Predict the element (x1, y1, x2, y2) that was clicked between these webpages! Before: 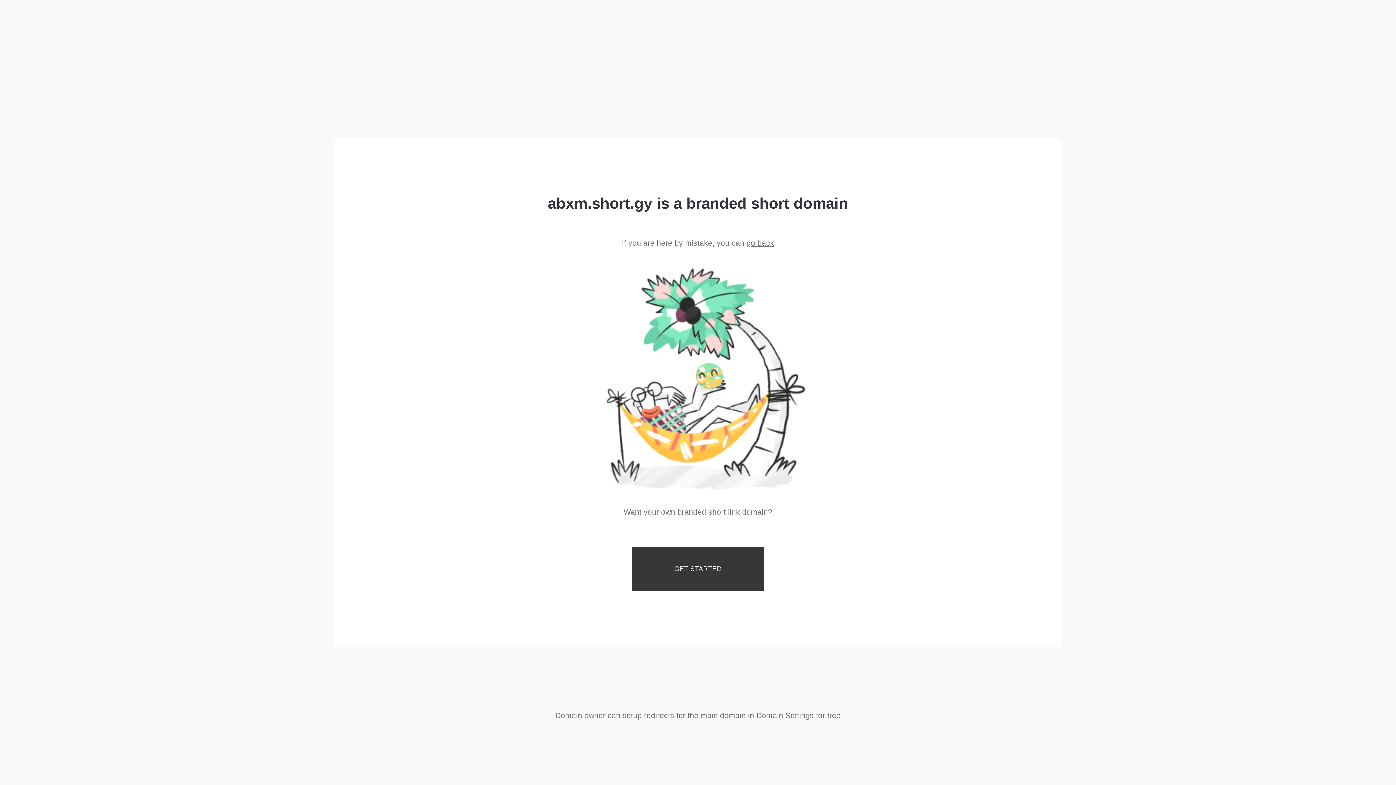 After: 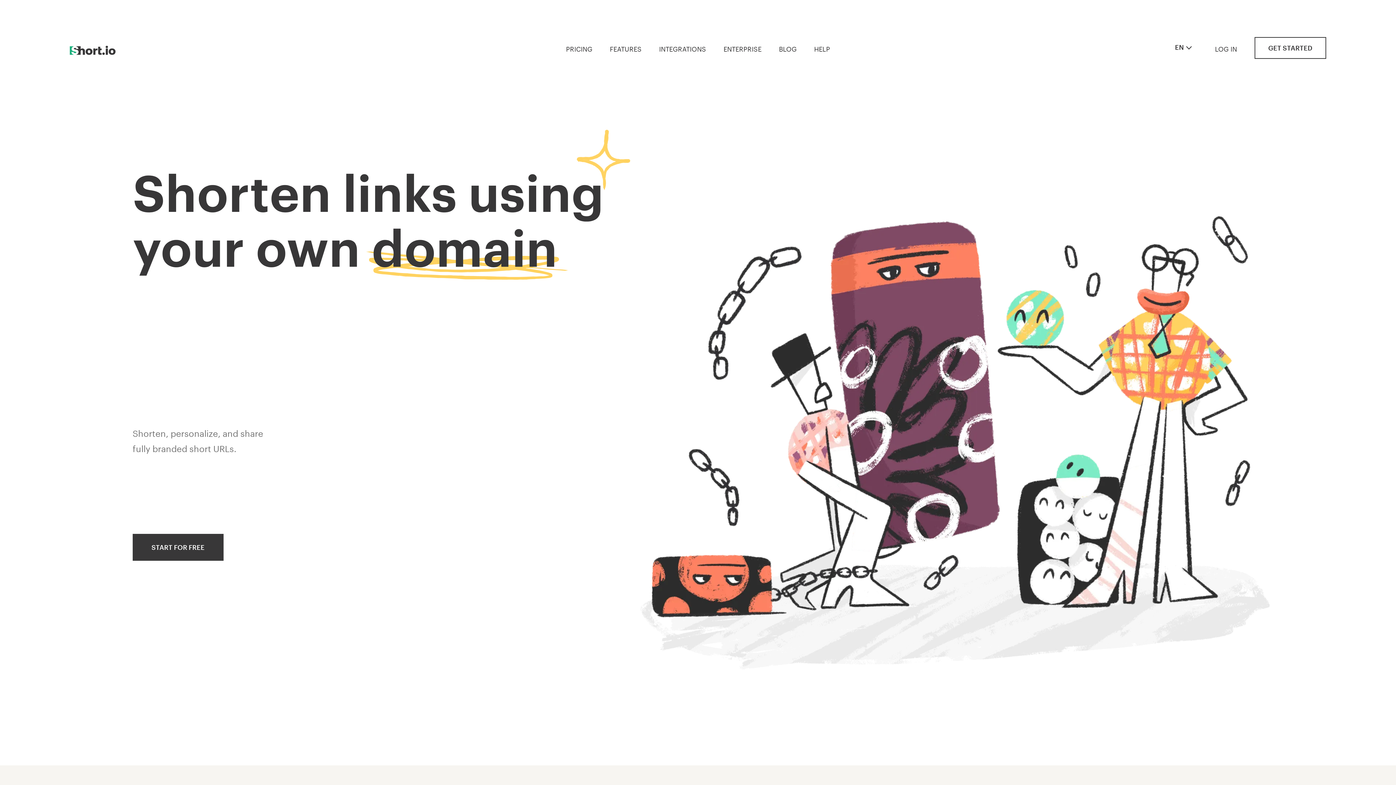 Action: bbox: (632, 547, 764, 591) label: GET STARTED